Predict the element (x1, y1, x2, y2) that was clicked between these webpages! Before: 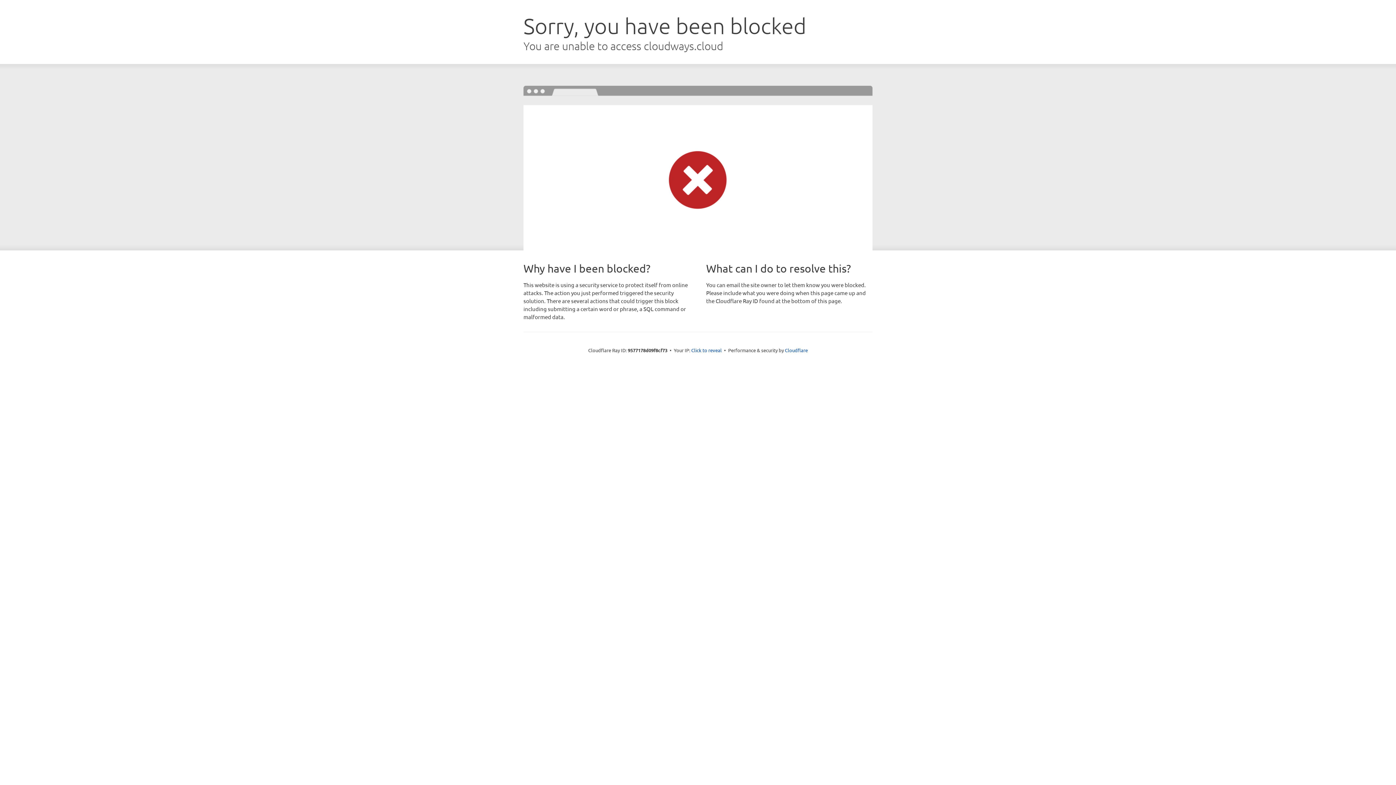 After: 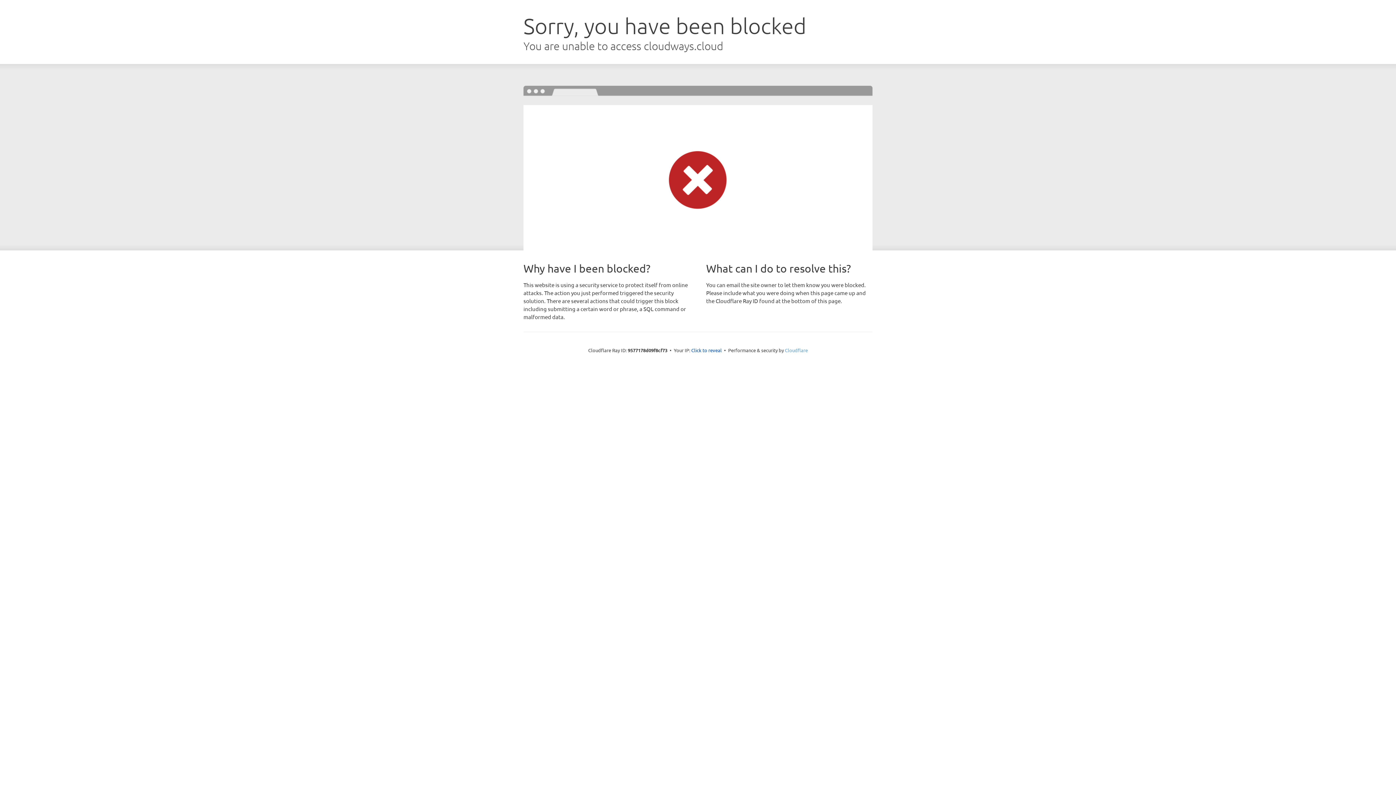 Action: bbox: (785, 347, 808, 353) label: Cloudflare